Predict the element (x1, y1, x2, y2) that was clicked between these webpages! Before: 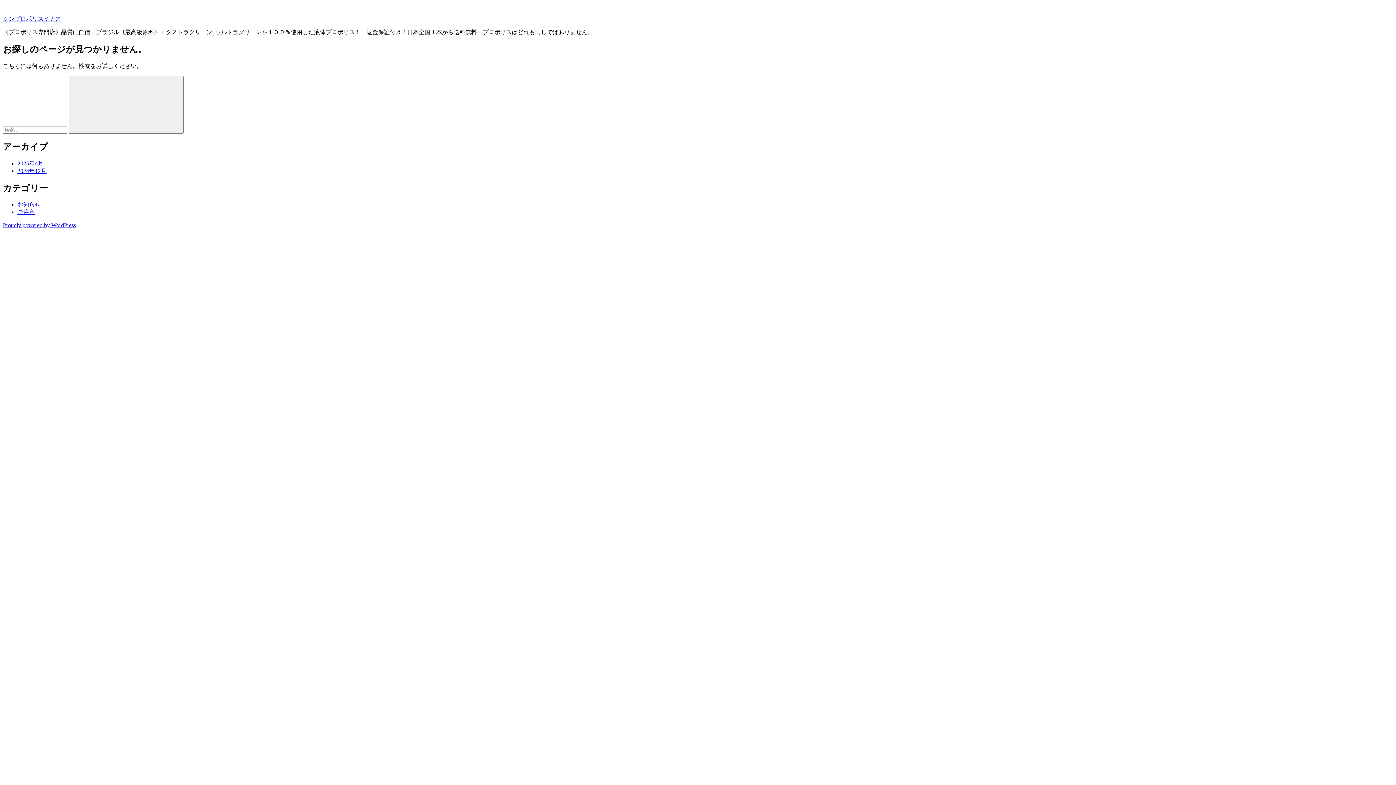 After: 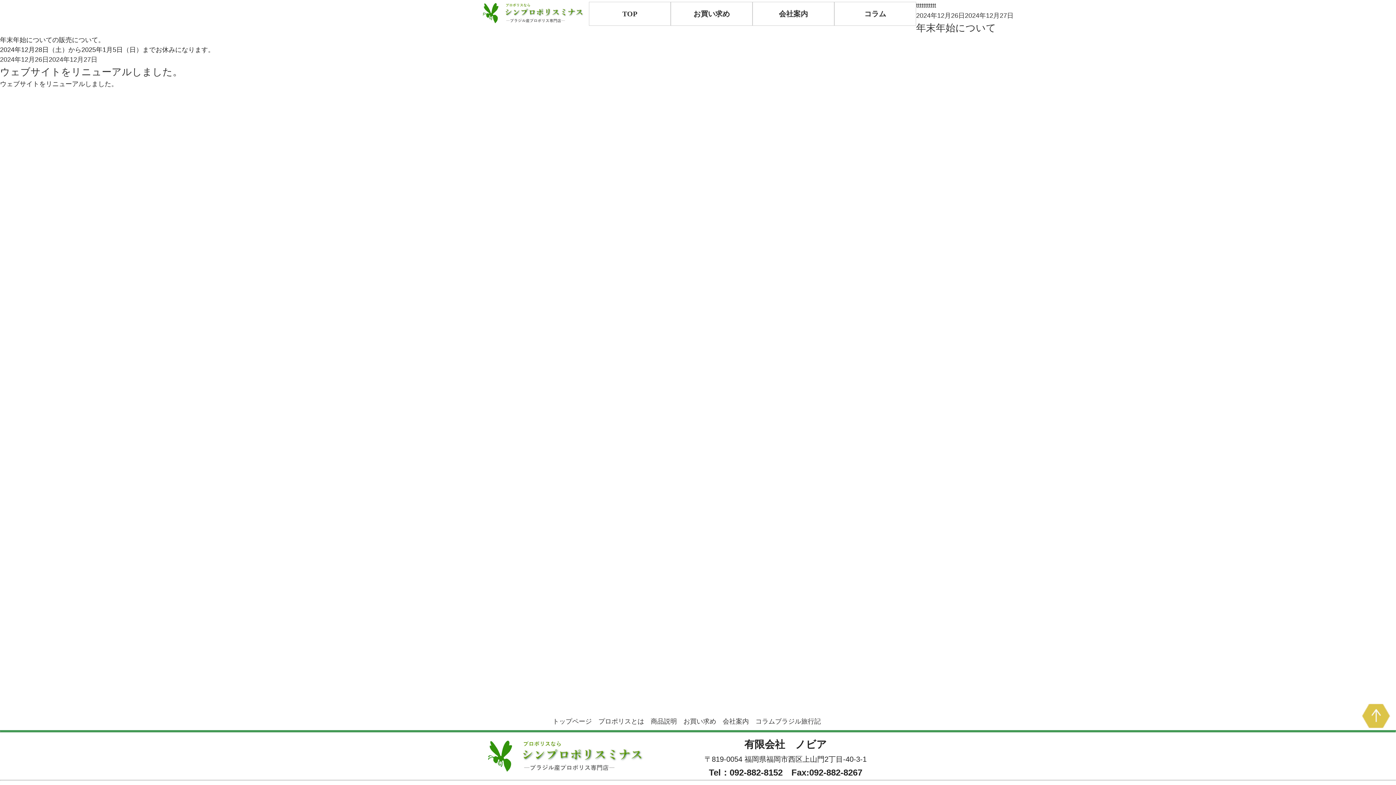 Action: label: 2024年12月 bbox: (17, 167, 46, 174)